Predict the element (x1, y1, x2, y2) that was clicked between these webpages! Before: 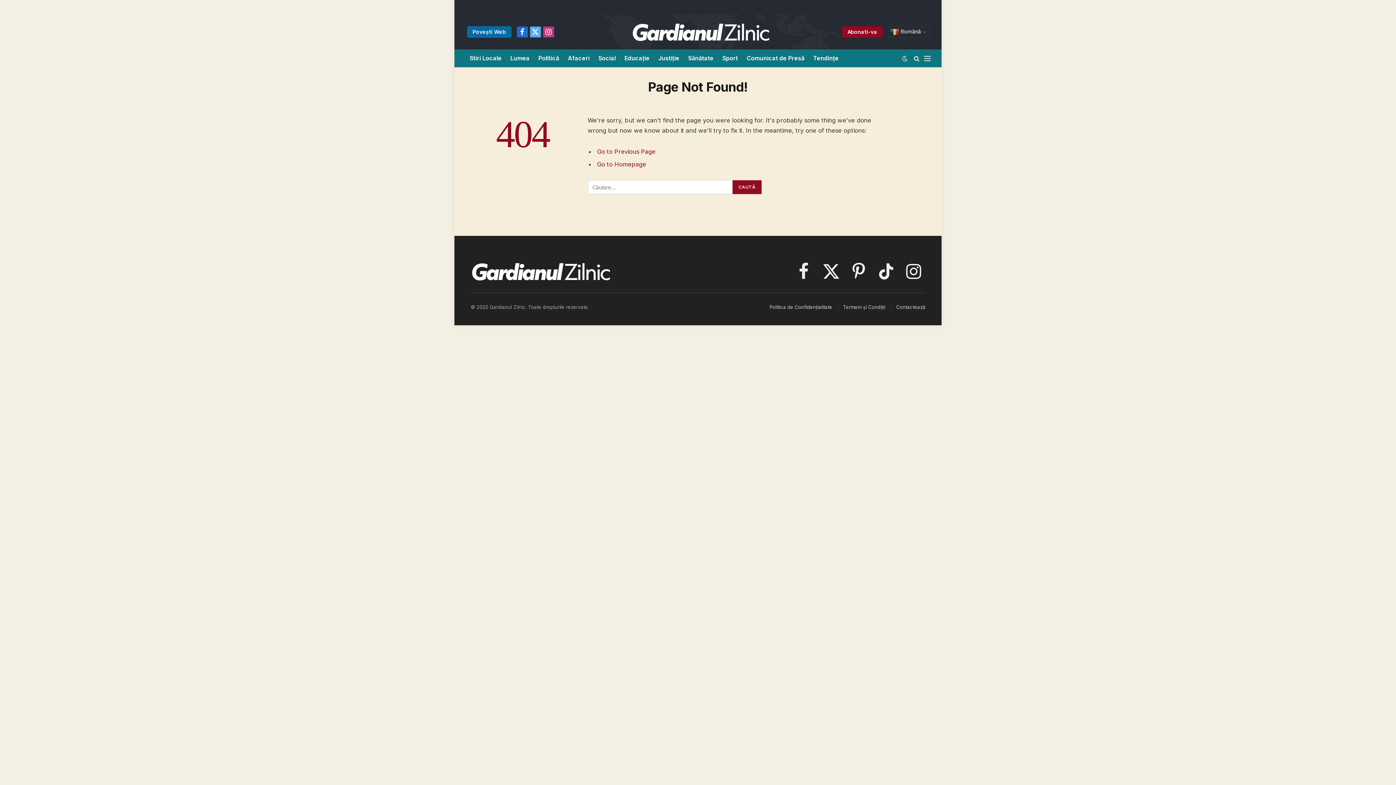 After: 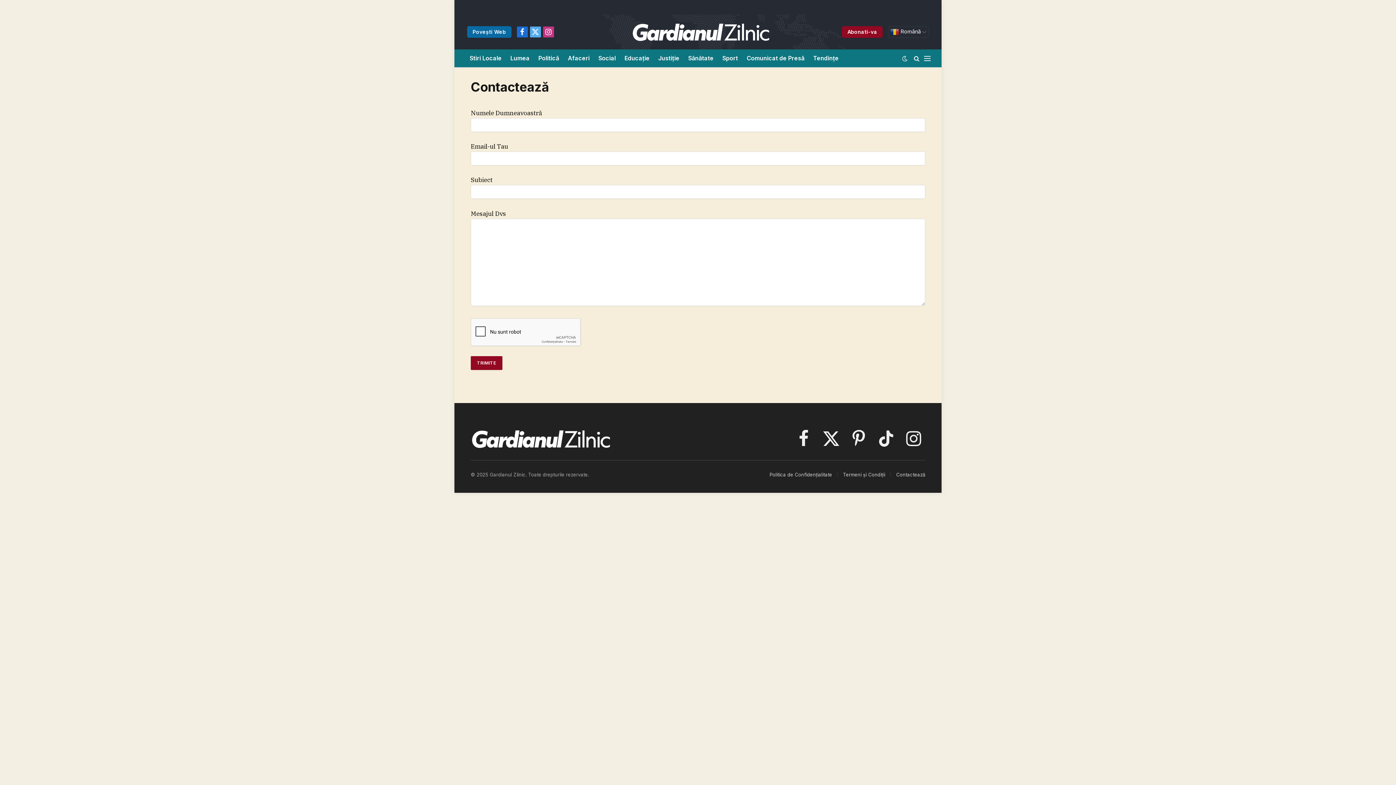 Action: label: Contactează bbox: (896, 304, 925, 310)